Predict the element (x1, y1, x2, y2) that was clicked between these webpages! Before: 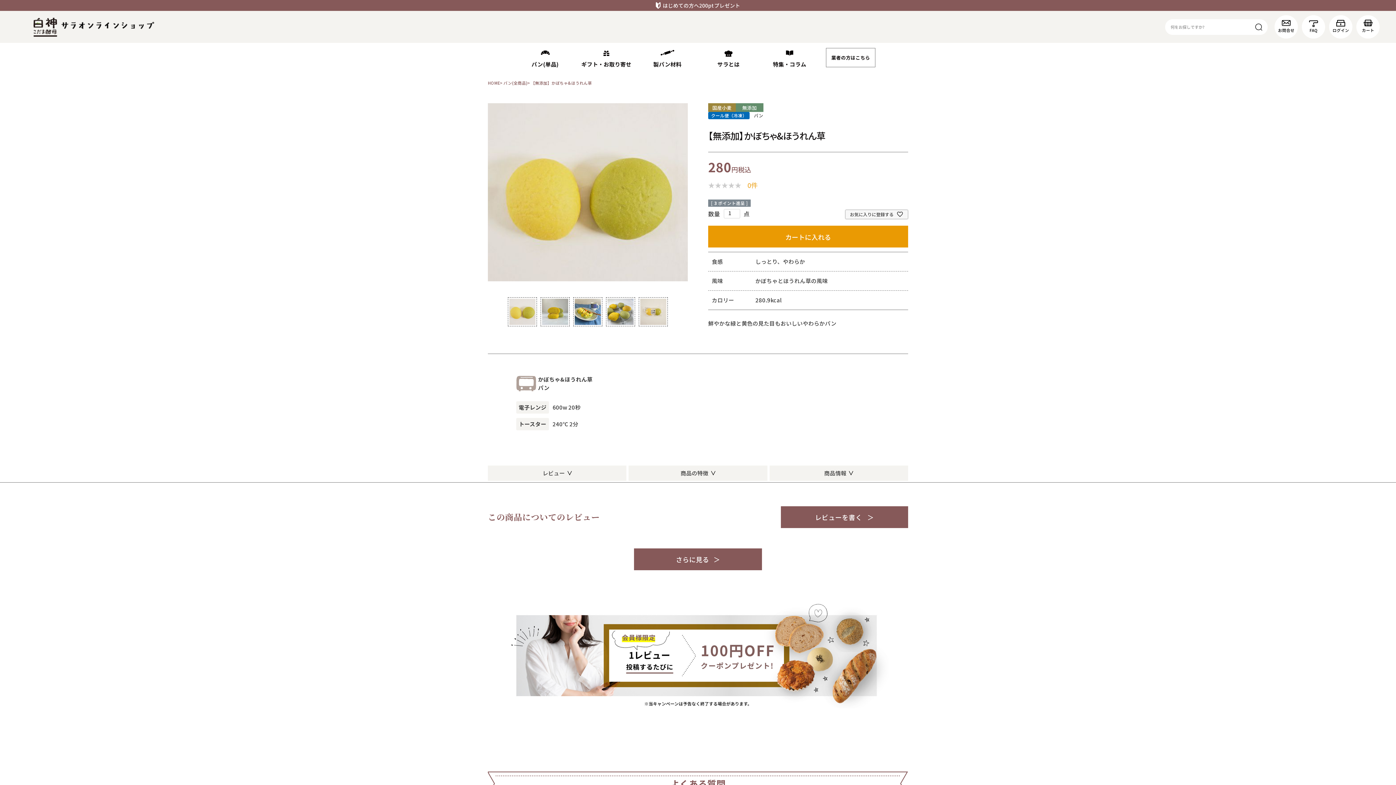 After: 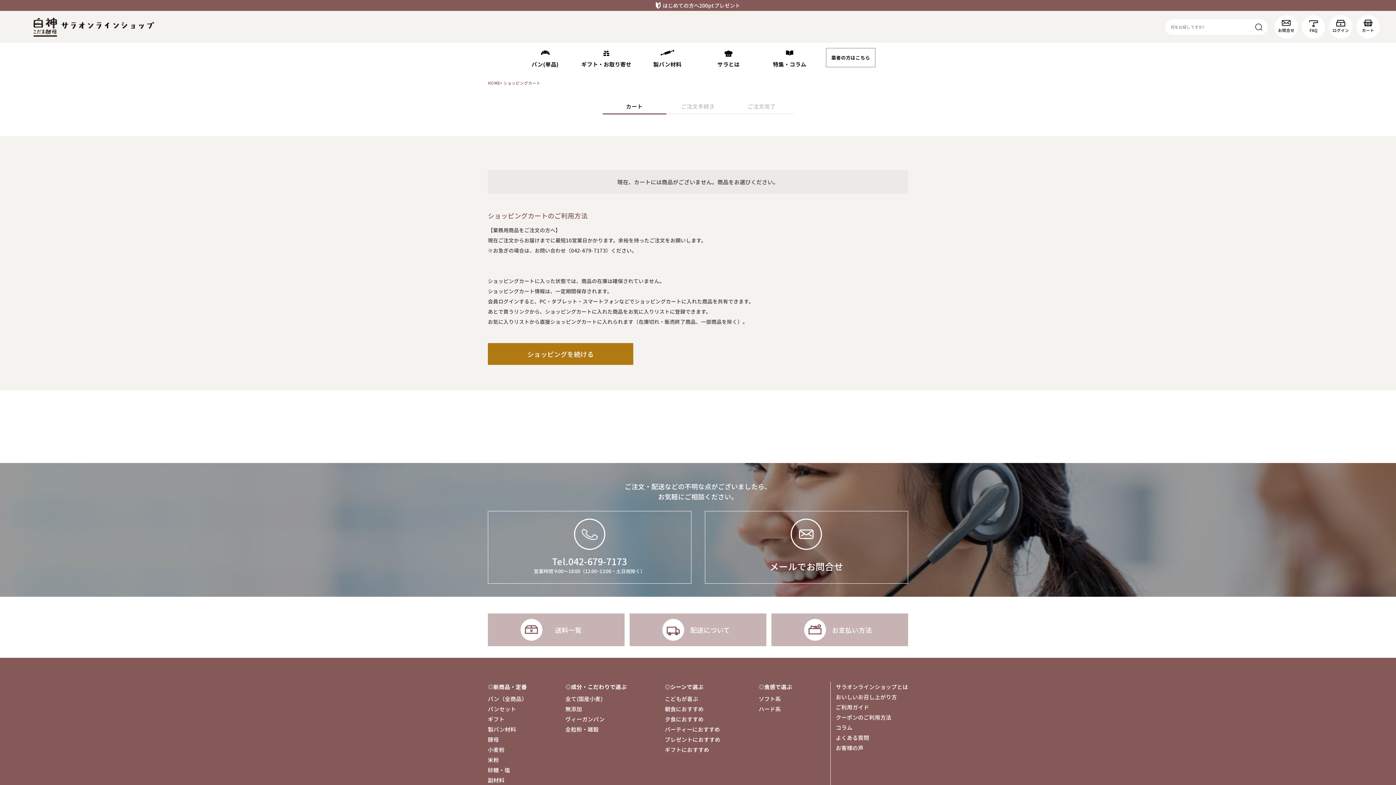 Action: label: カート bbox: (1356, 15, 1380, 38)